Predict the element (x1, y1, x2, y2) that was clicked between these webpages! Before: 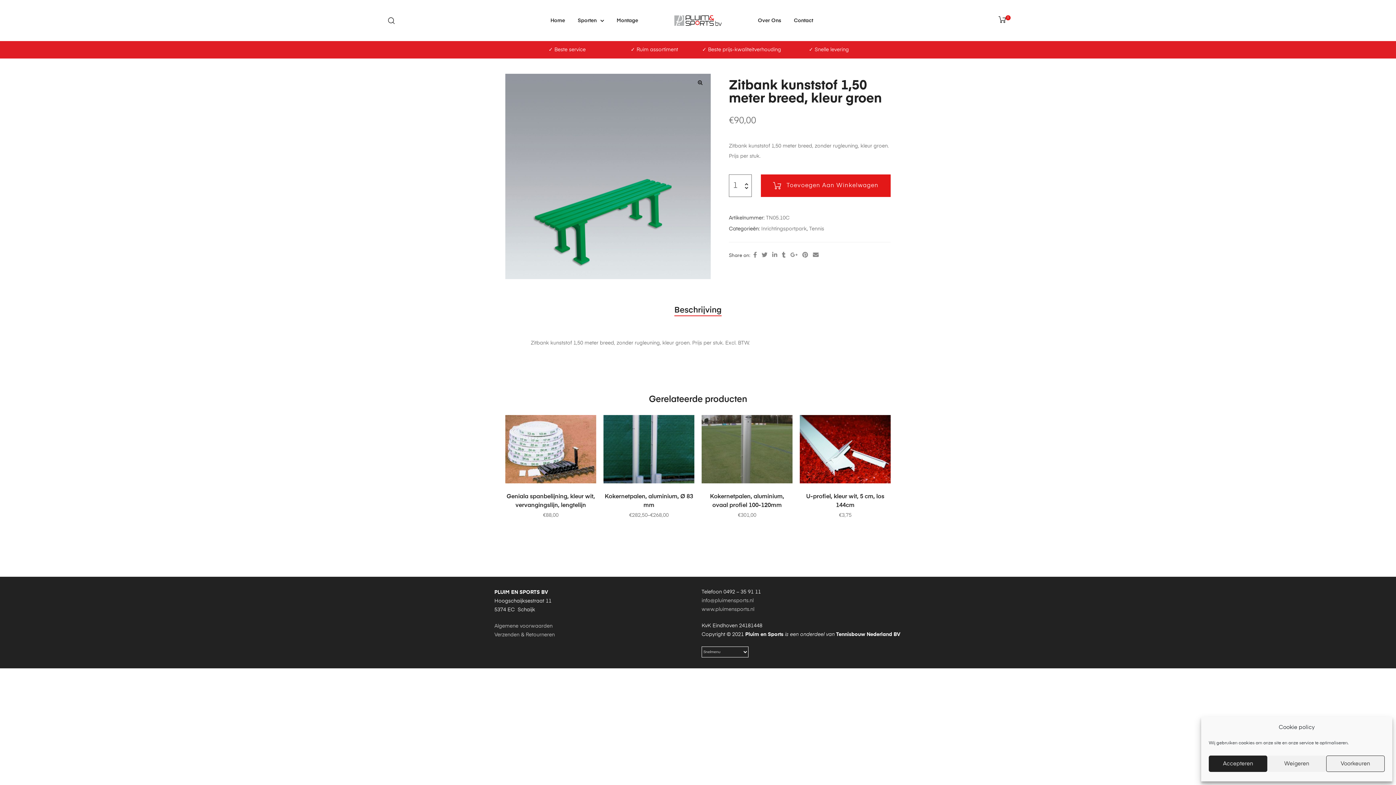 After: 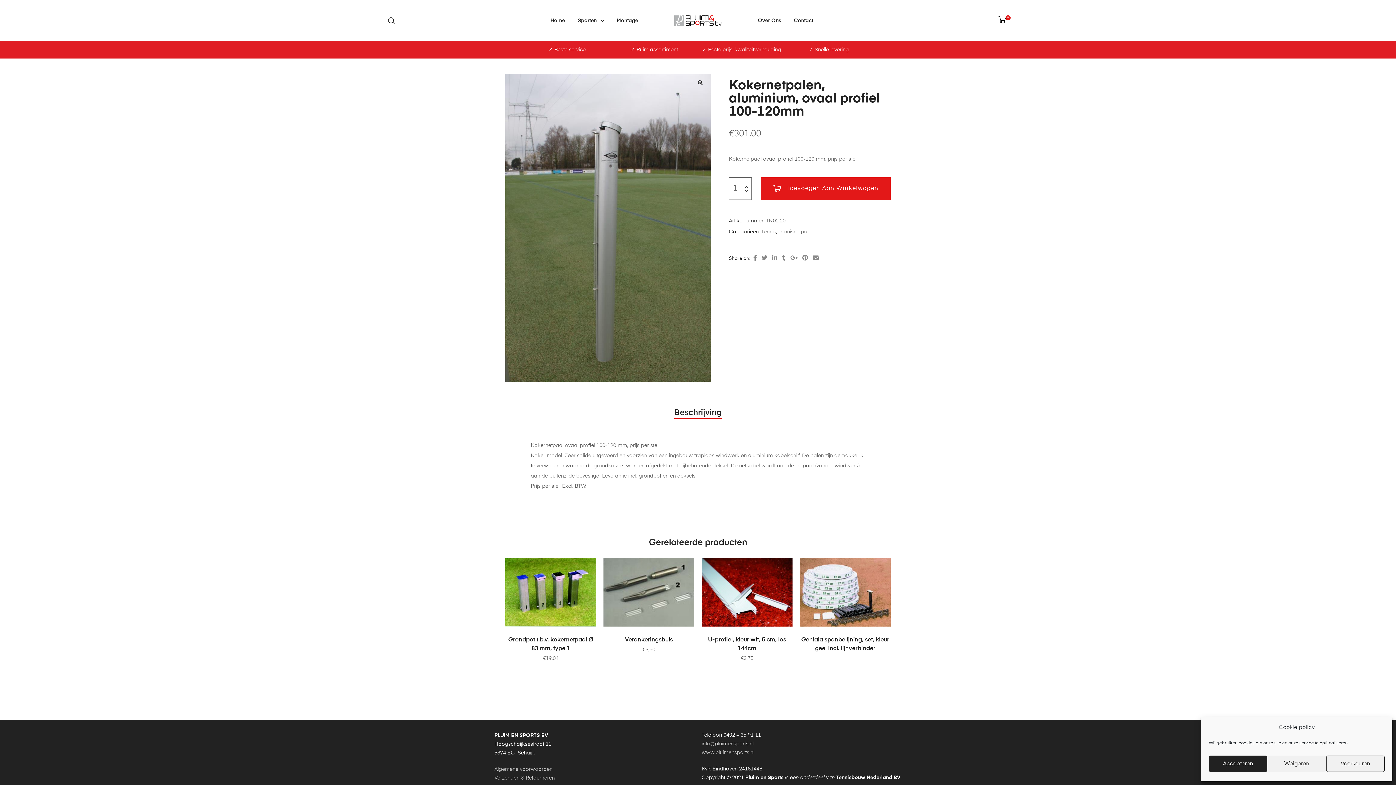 Action: bbox: (701, 415, 792, 483)